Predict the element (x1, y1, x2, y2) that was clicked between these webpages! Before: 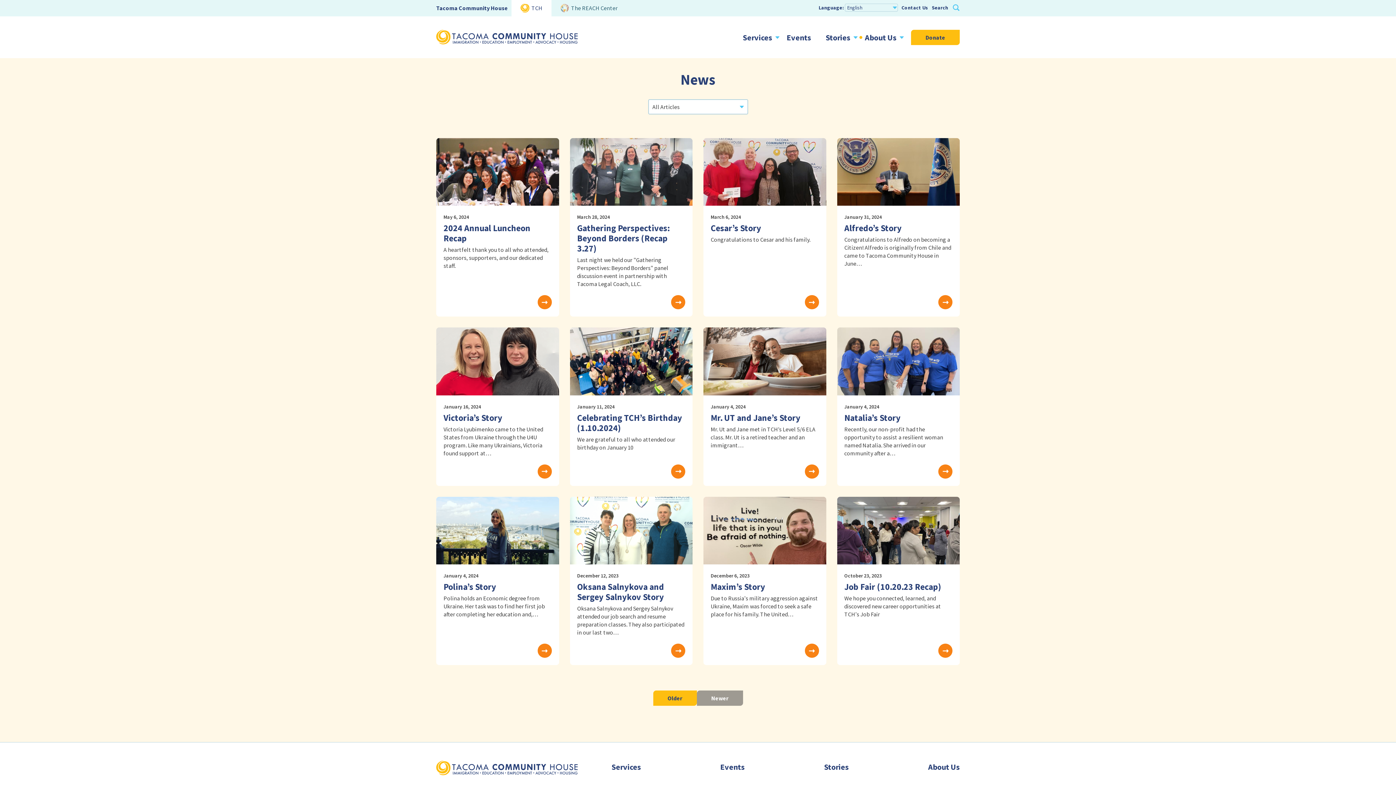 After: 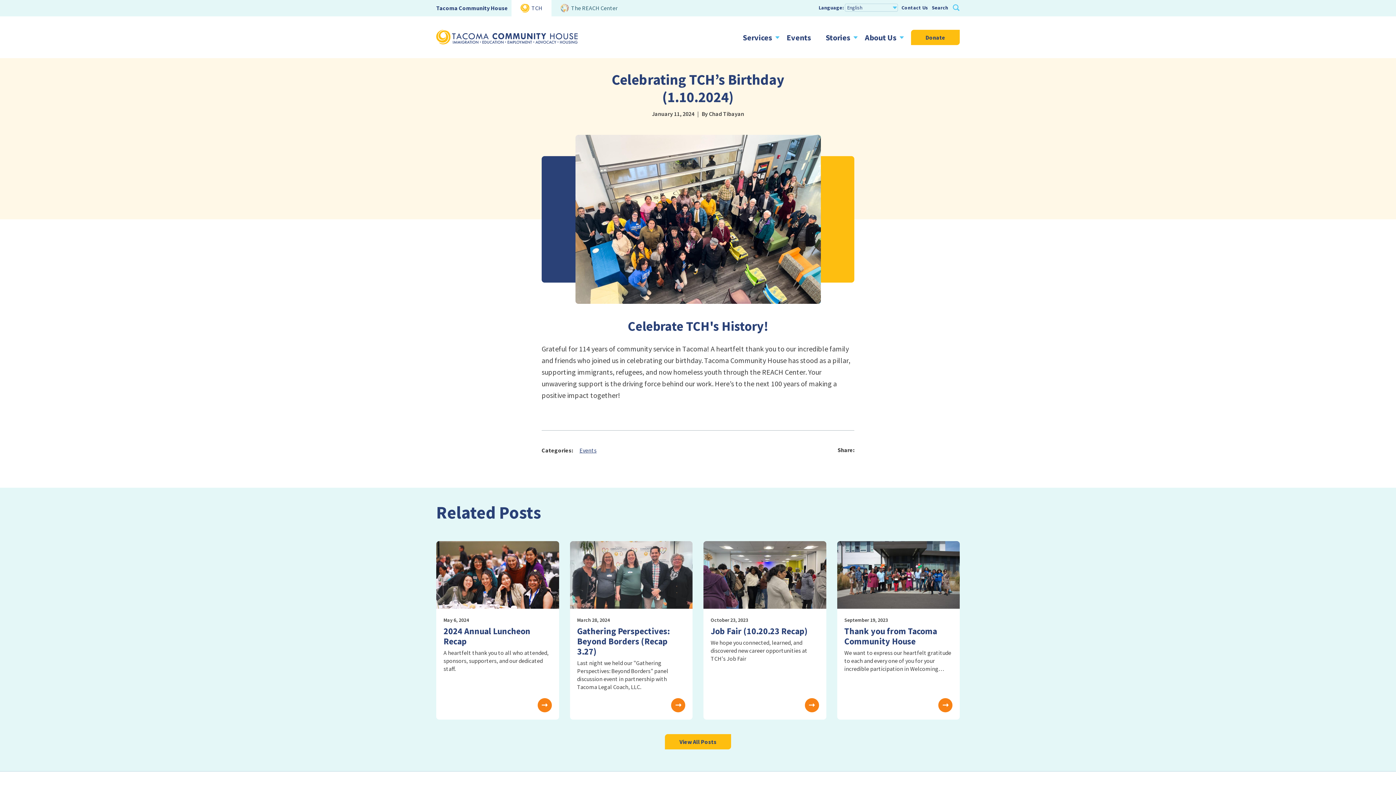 Action: bbox: (570, 327, 692, 486) label: January 11, 2024
Celebrating TCH’s Birthday (1.10.2024)
We are grateful to all who attended our birthday on January 10